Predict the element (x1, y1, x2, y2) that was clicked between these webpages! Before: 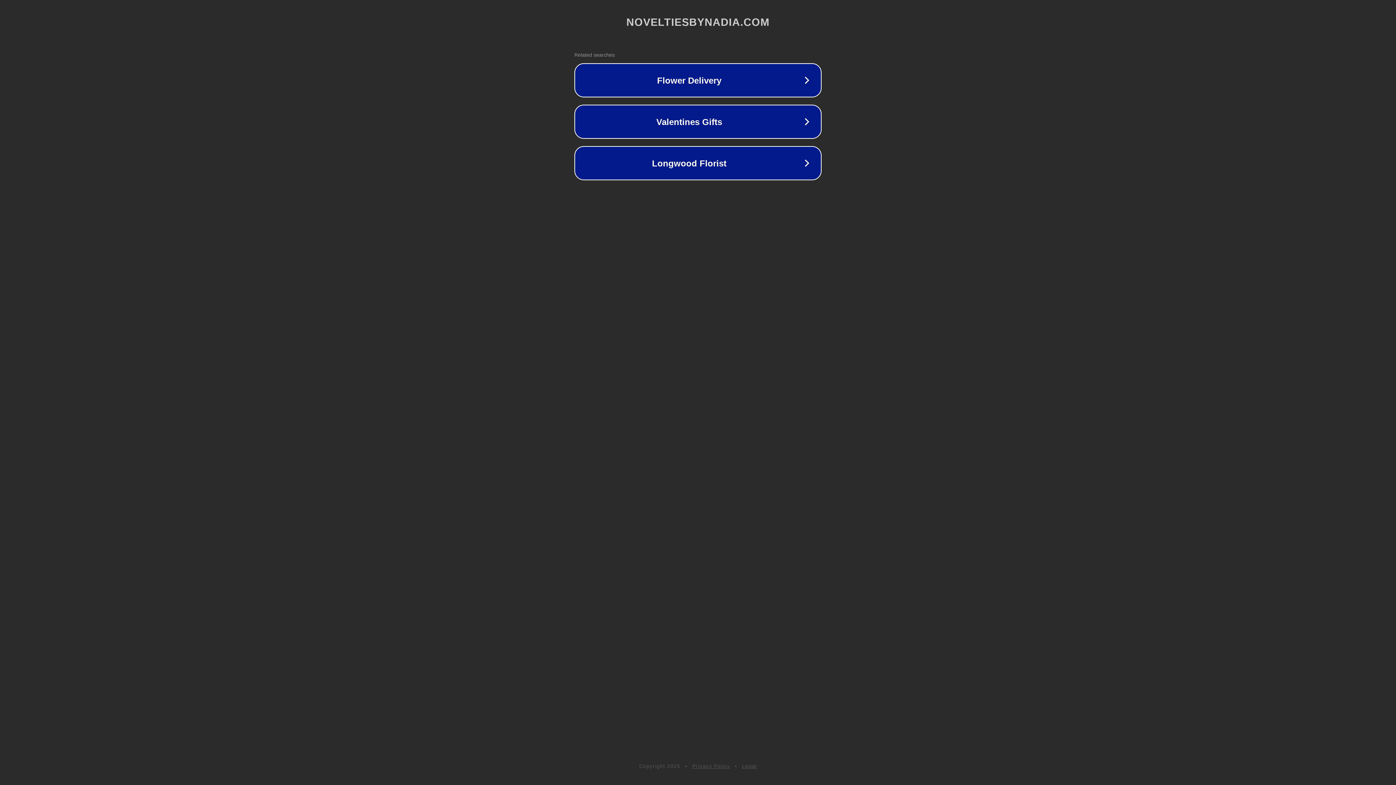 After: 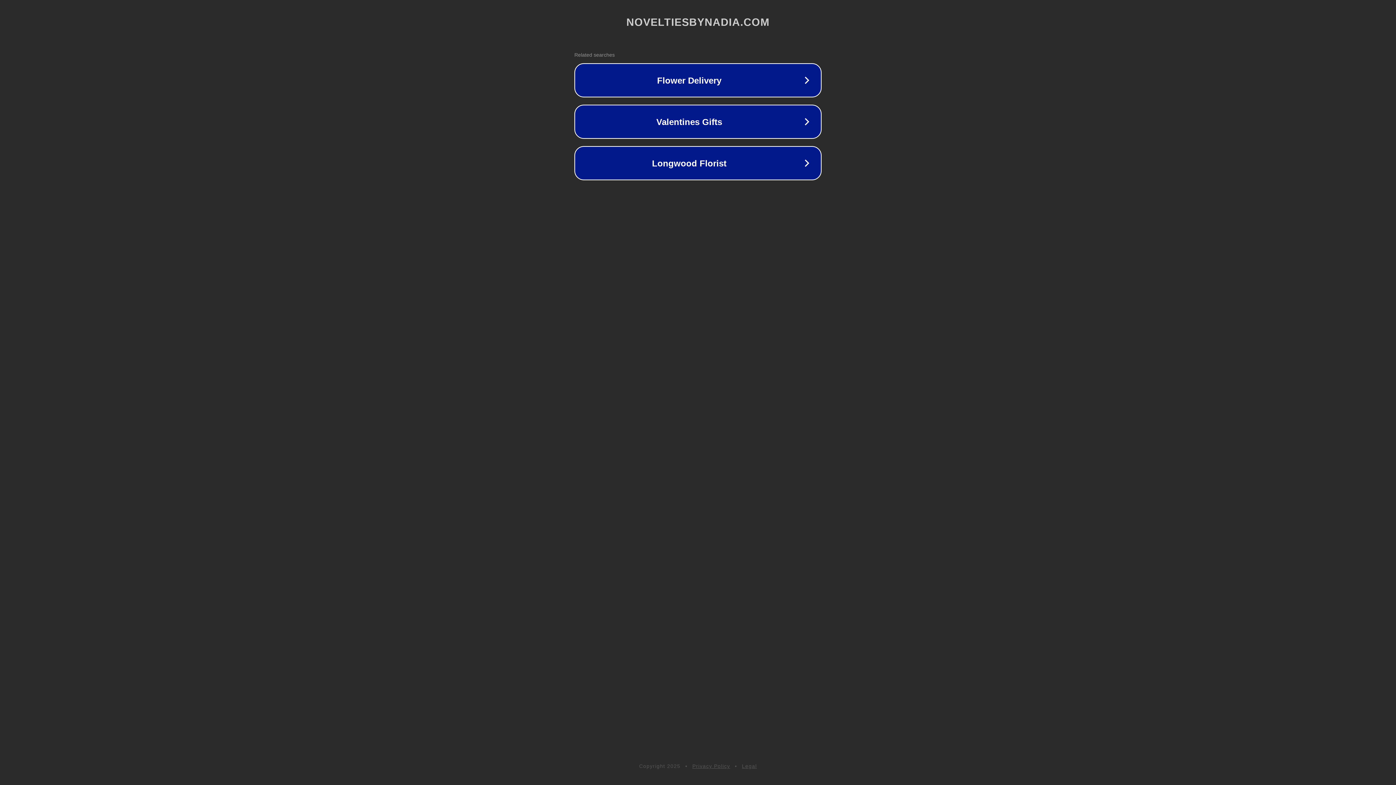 Action: label: Legal bbox: (742, 763, 757, 769)